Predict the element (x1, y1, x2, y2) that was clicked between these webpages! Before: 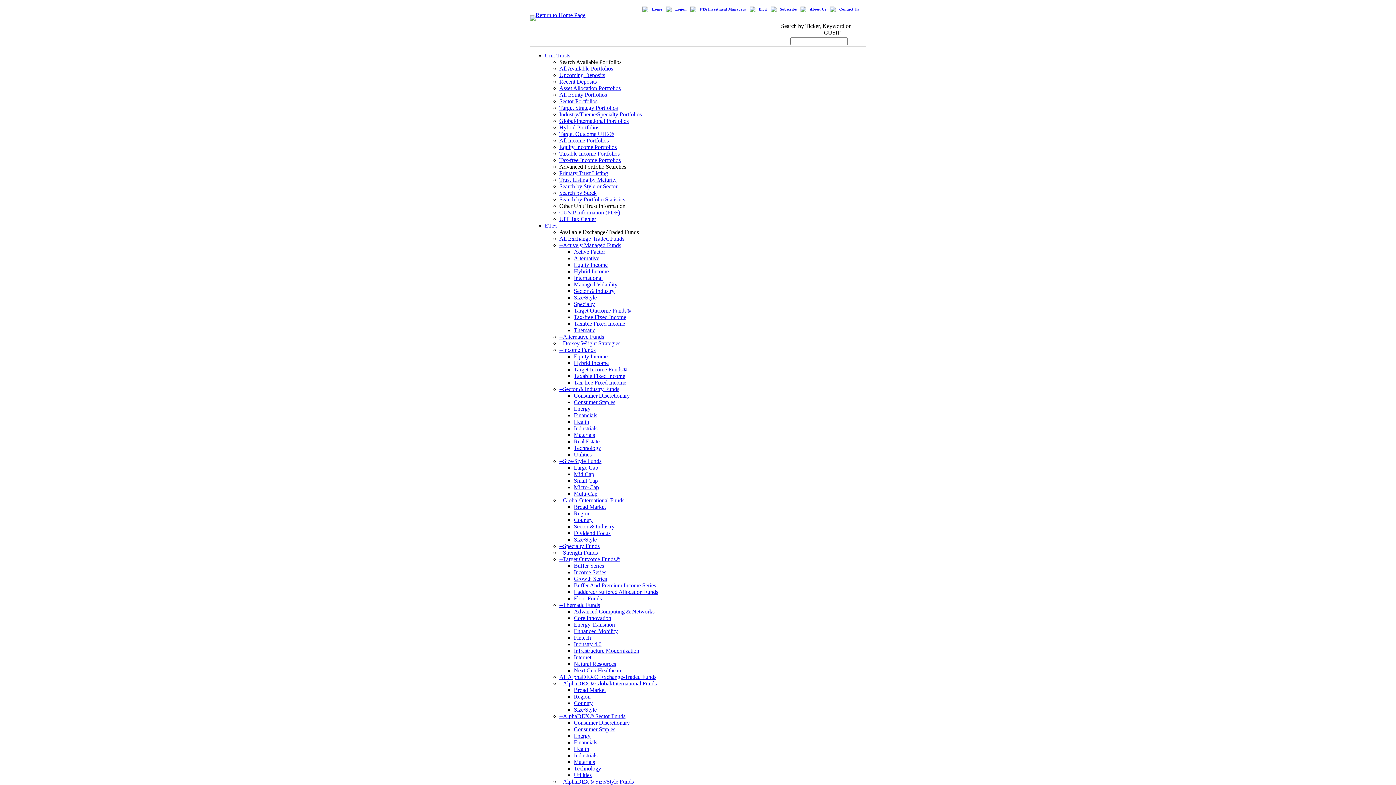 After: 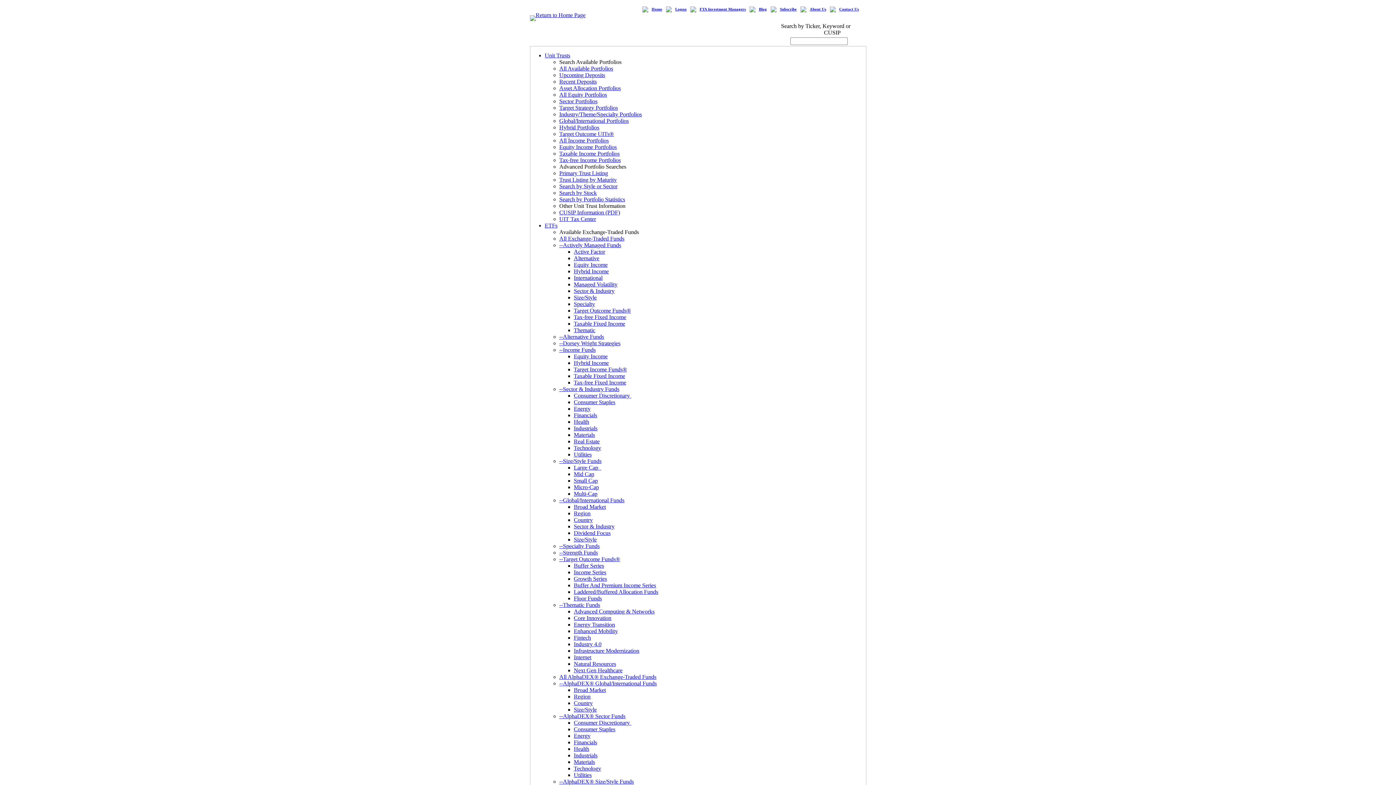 Action: label: Region bbox: (574, 693, 590, 700)